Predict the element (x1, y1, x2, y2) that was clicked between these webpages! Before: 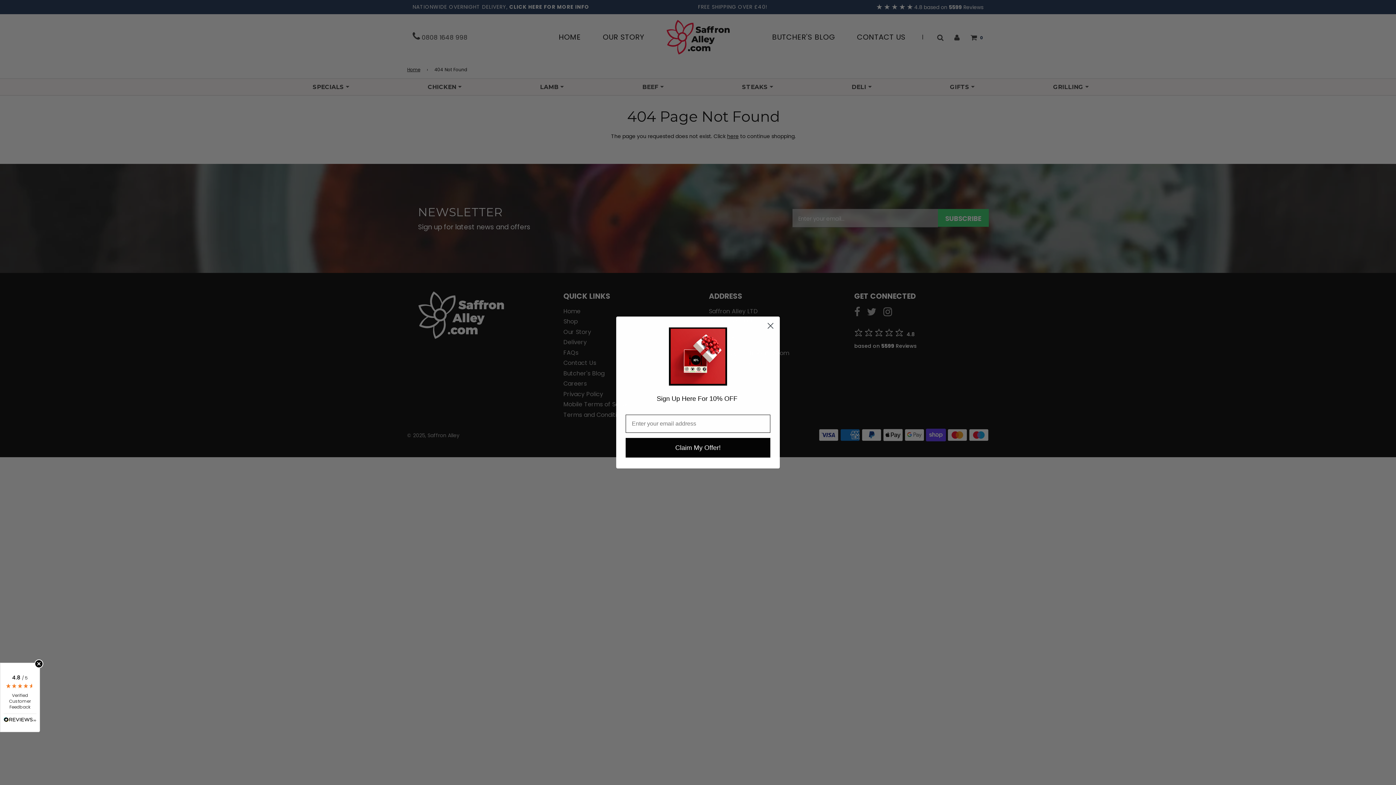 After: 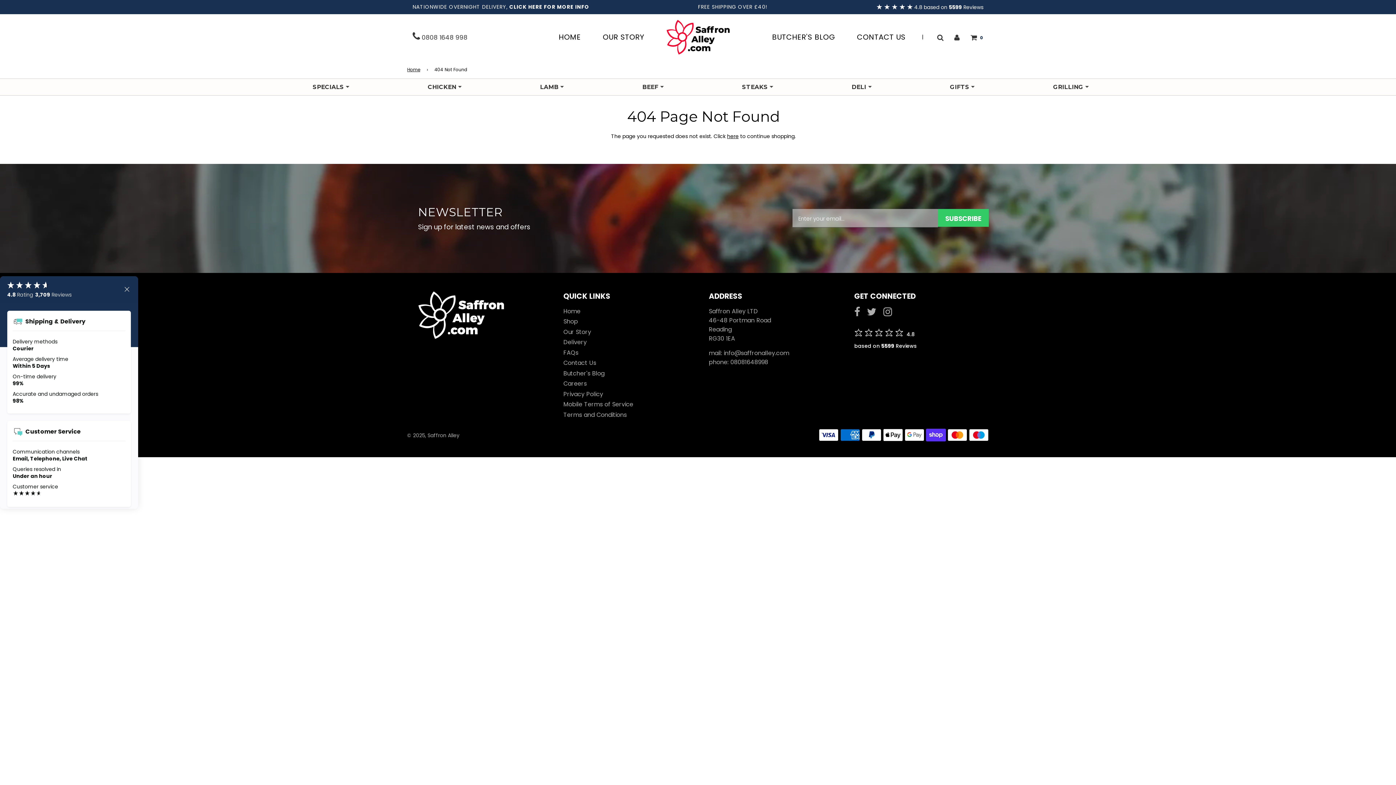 Action: label: X
4.8
/ 5
Verified Customer Feedback bbox: (0, 663, 40, 732)